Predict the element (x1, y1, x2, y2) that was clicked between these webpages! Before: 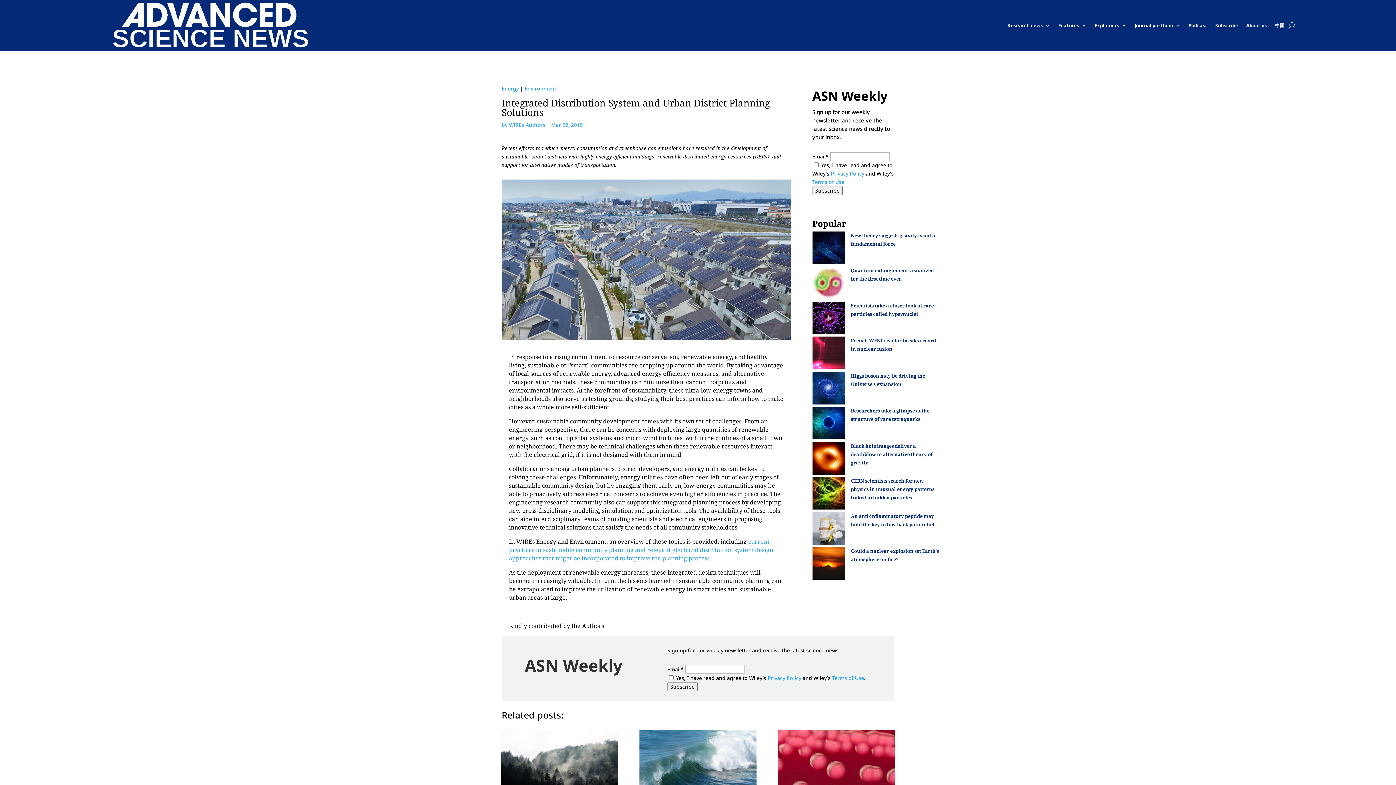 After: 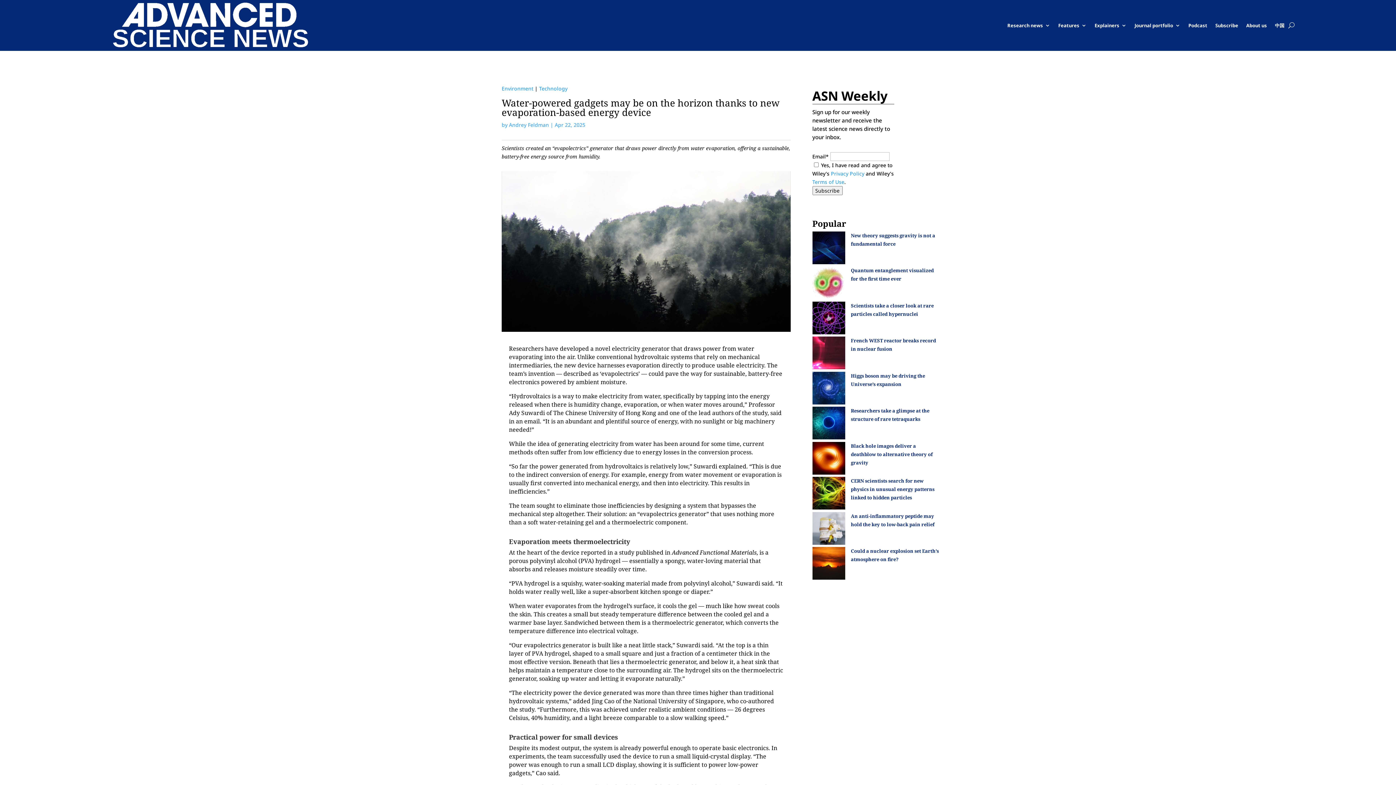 Action: bbox: (501, 730, 618, 803)